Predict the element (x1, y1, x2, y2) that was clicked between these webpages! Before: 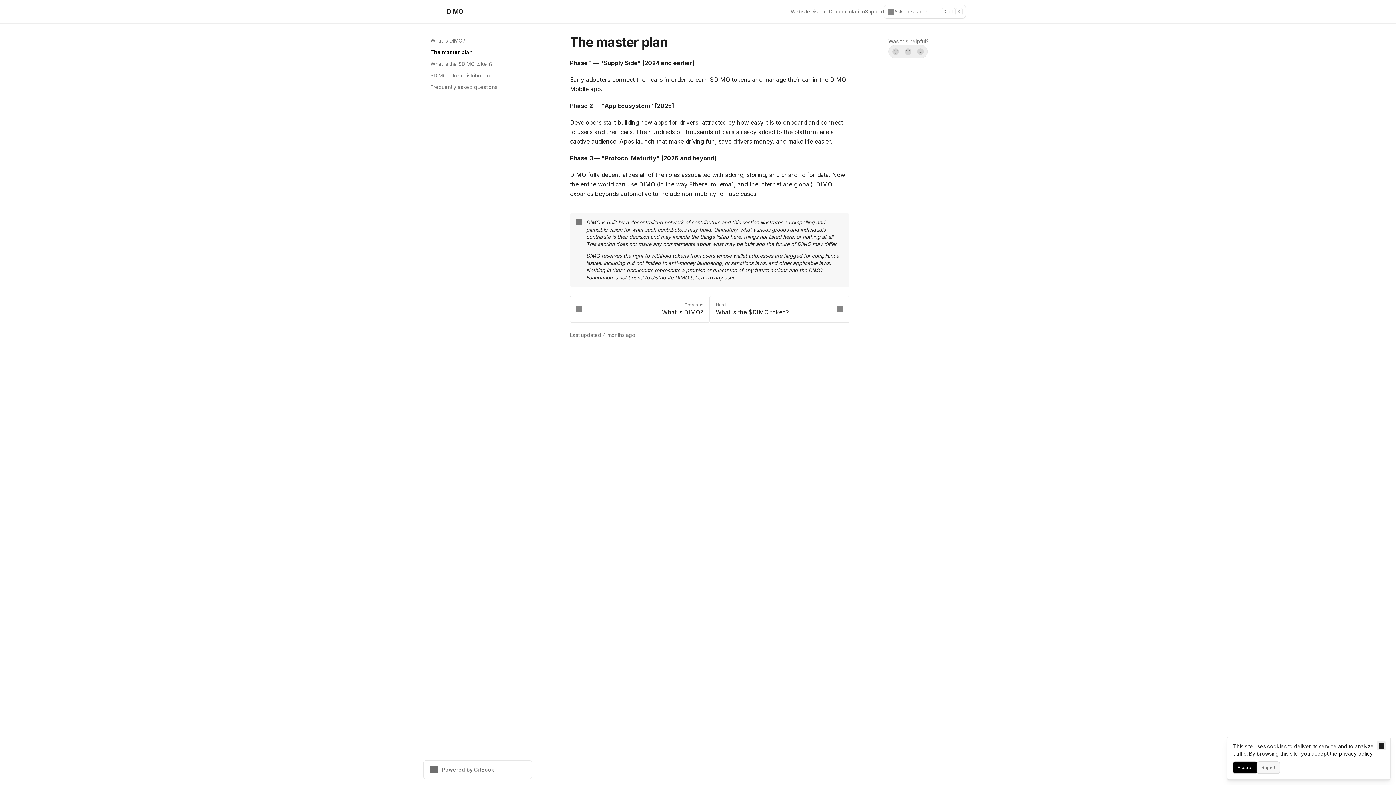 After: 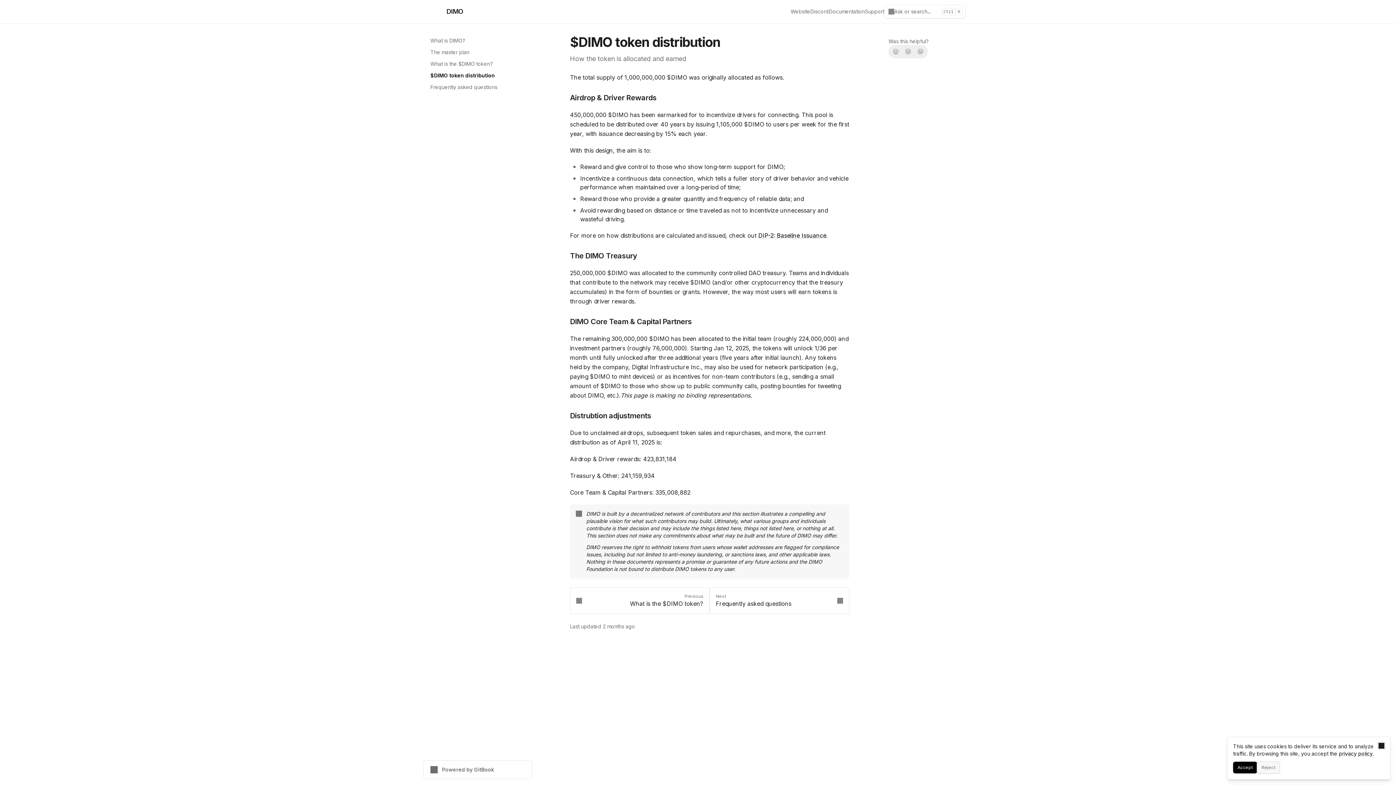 Action: label: $DIMO token distribution bbox: (426, 69, 532, 81)